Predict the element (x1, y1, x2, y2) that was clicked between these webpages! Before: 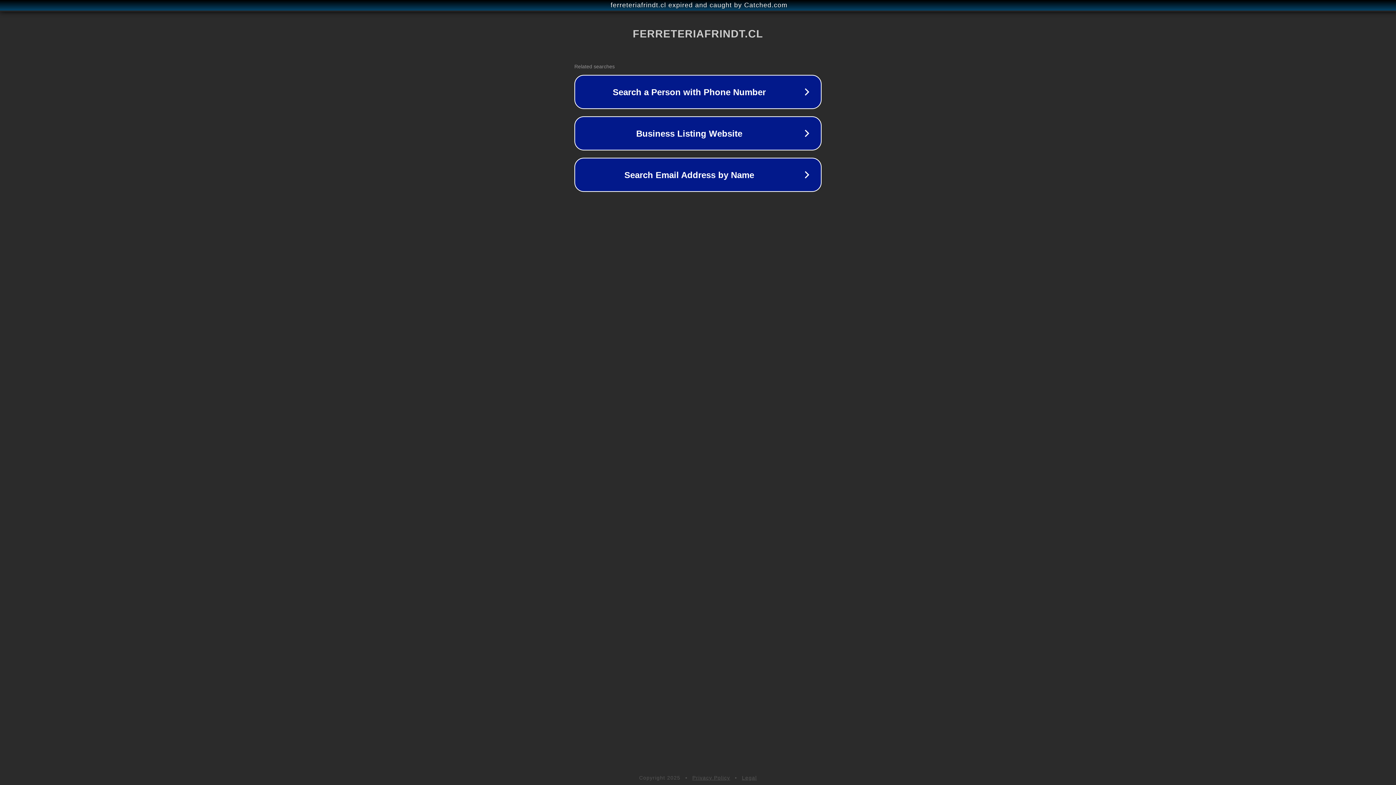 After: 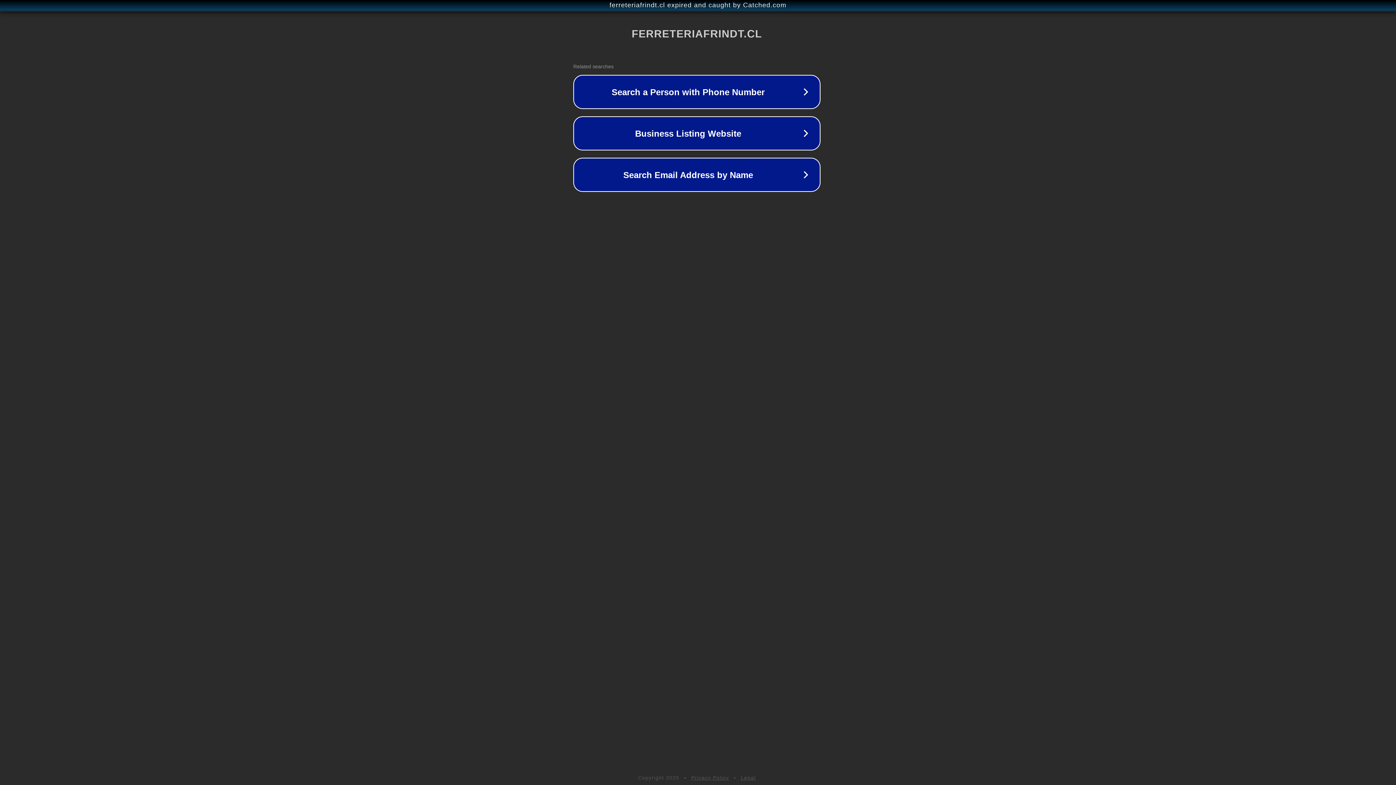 Action: label: ferreteriafrindt.cl expired and caught by Catched.com bbox: (1, 1, 1397, 9)